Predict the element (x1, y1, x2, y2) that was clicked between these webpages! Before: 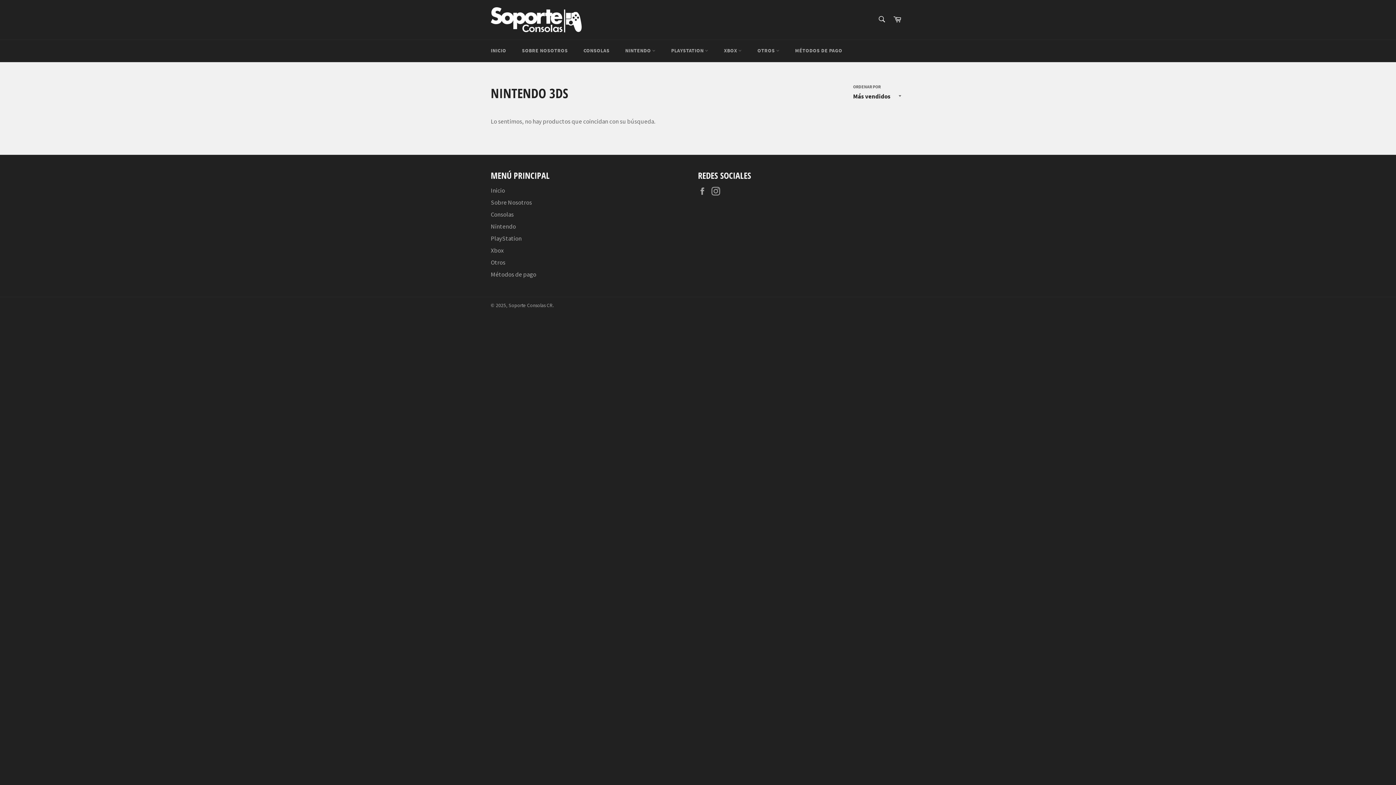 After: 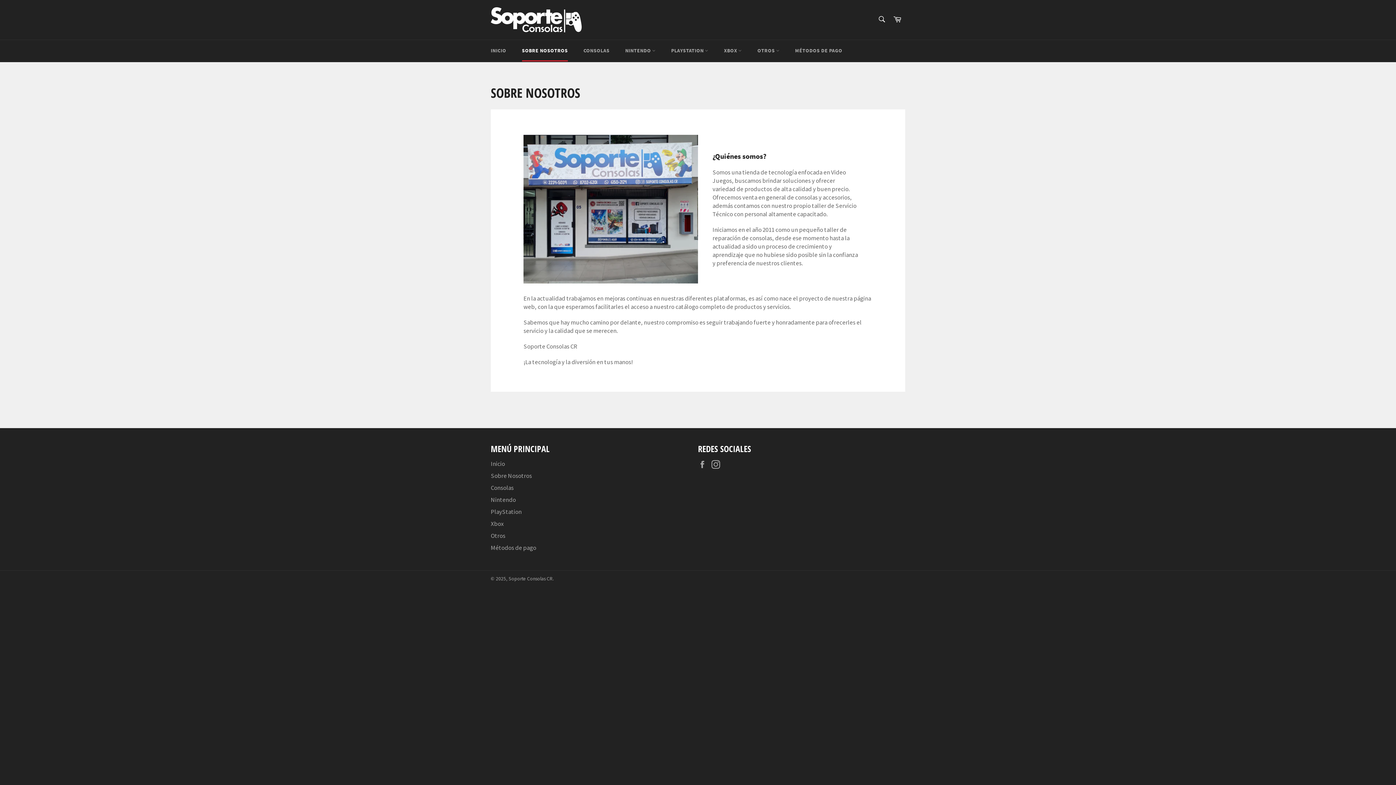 Action: bbox: (490, 198, 532, 206) label: Sobre Nosotros